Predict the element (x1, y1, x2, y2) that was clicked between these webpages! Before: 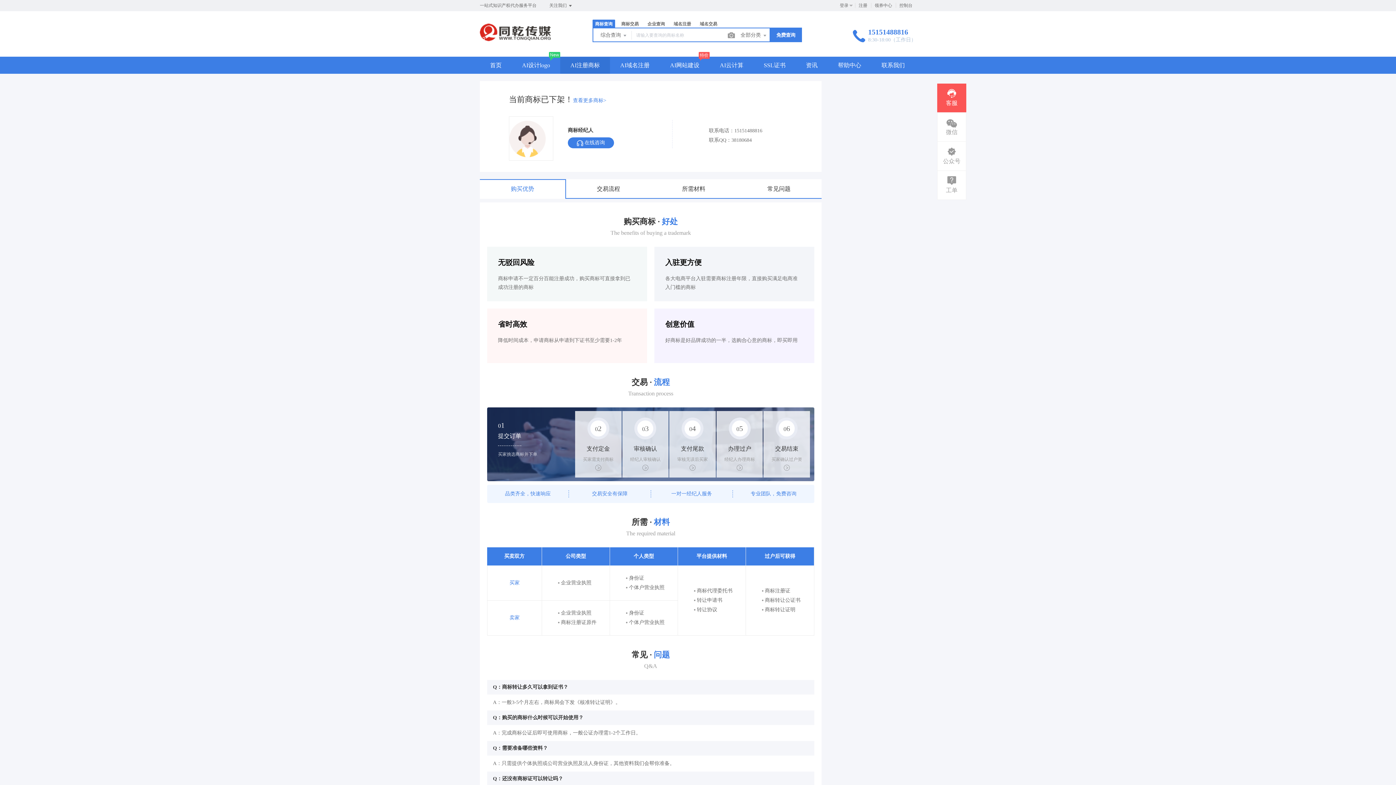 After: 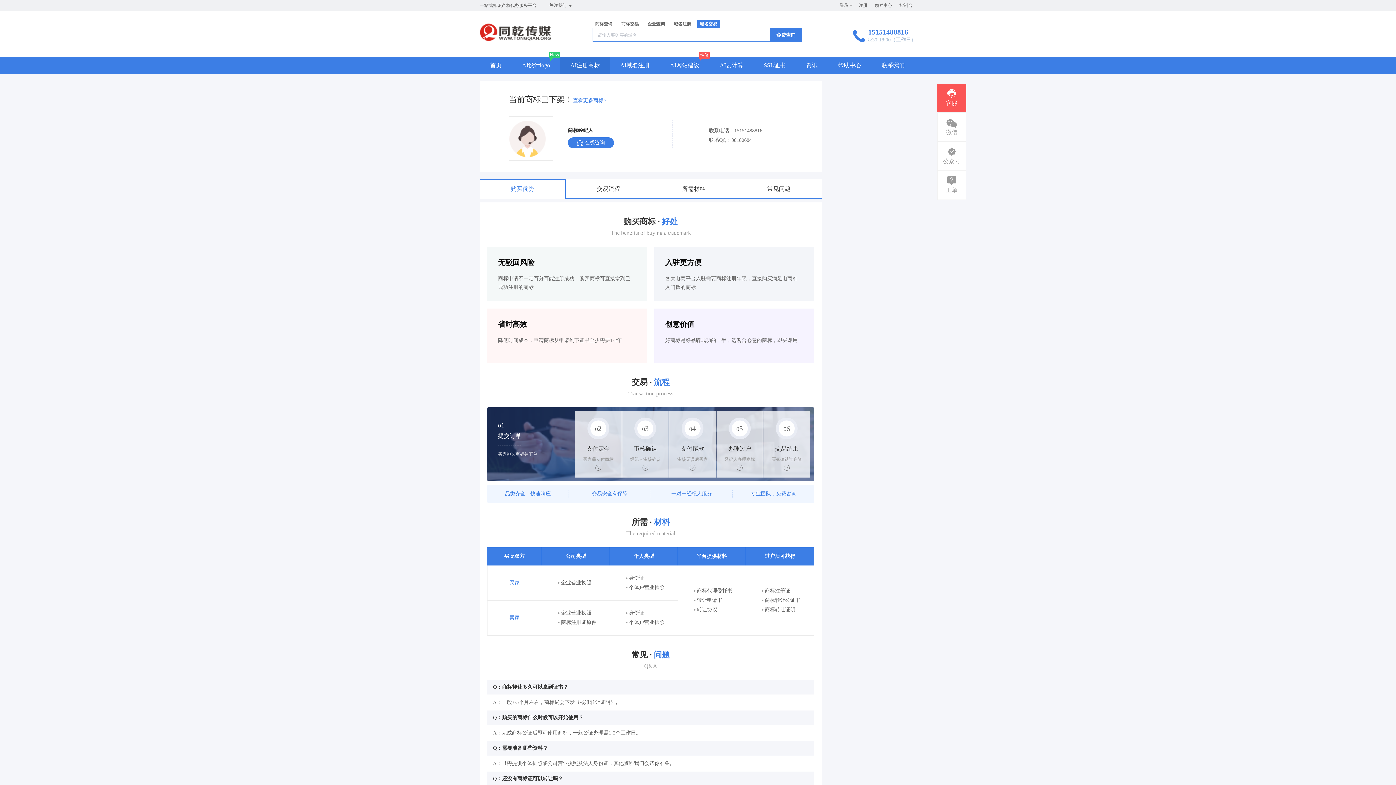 Action: label: 域名交易 bbox: (697, 19, 720, 27)